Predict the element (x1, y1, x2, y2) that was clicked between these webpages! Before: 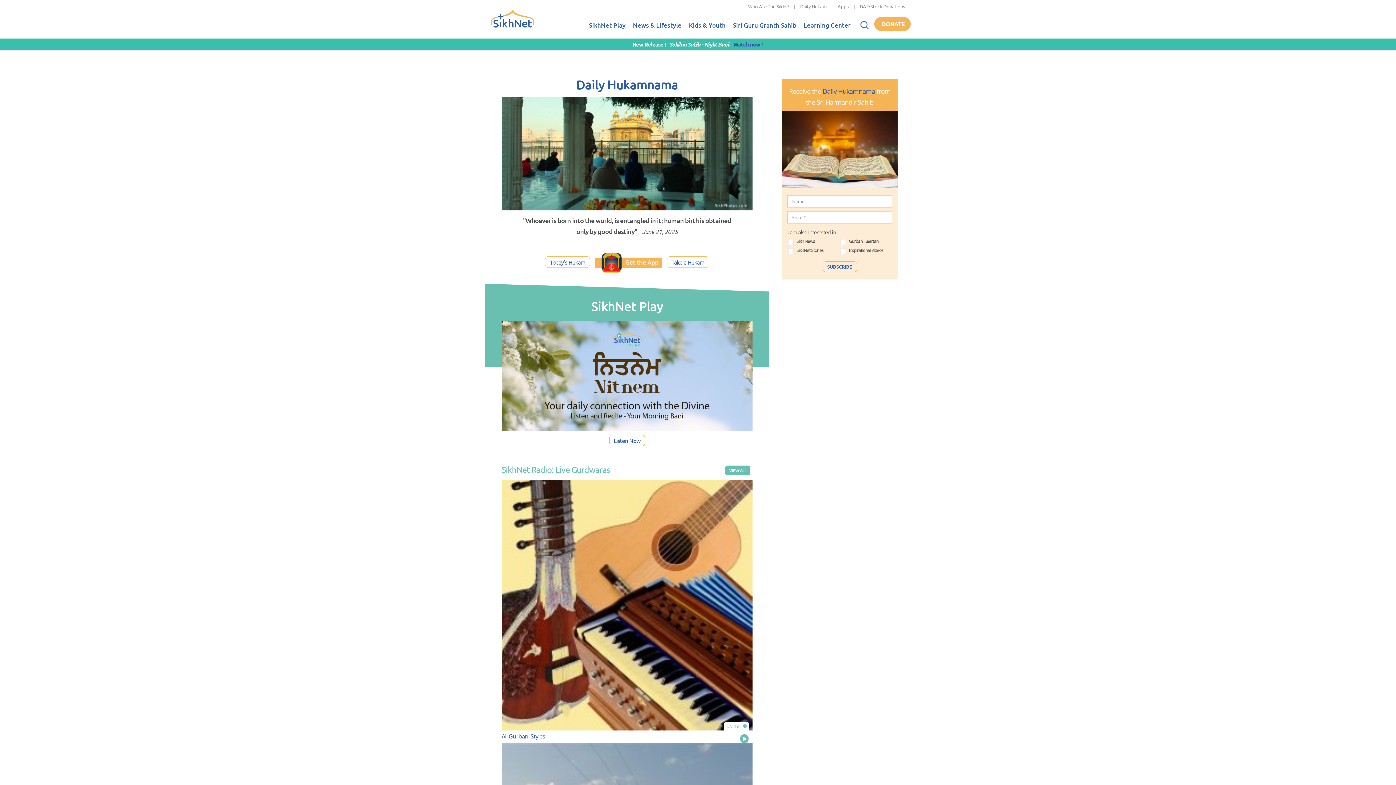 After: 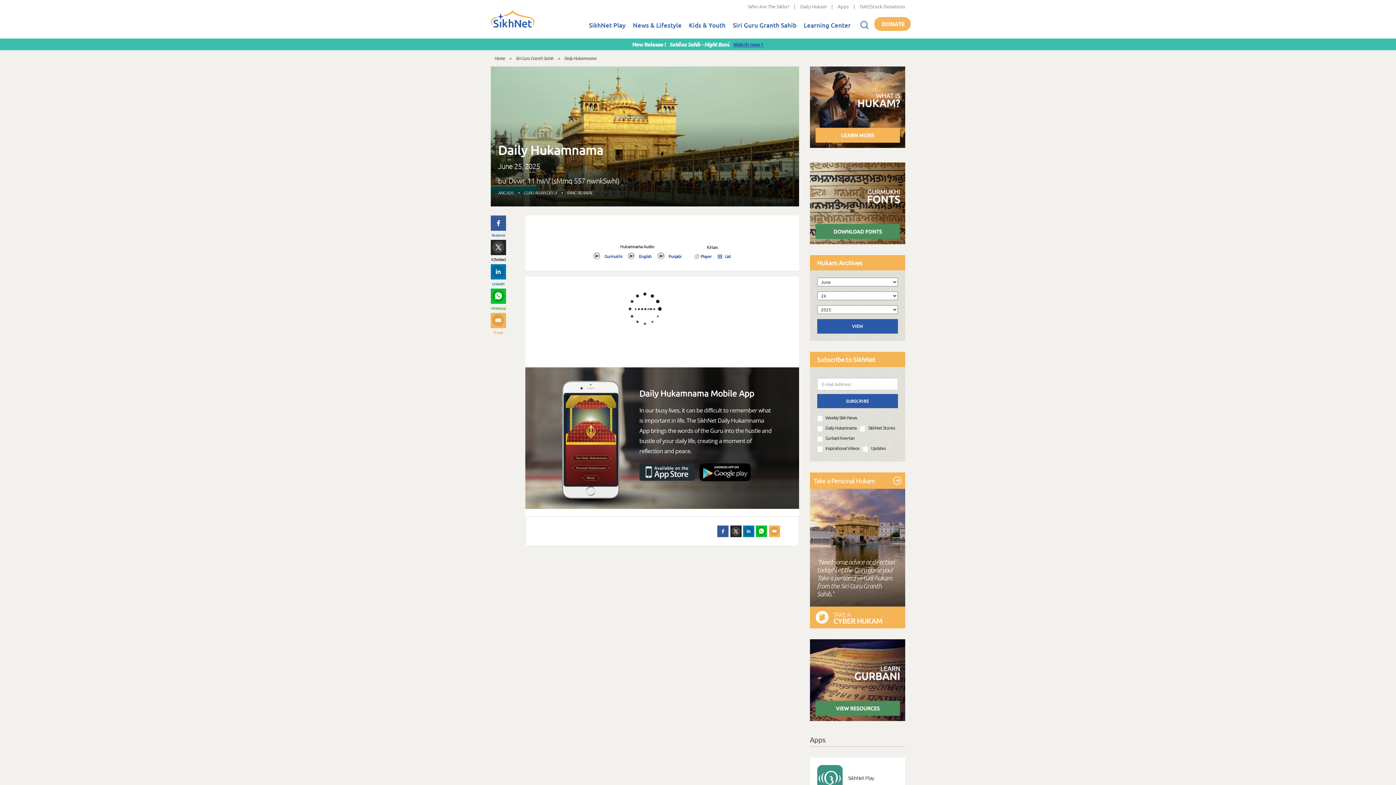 Action: bbox: (800, 3, 826, 9) label: Daily Hukam